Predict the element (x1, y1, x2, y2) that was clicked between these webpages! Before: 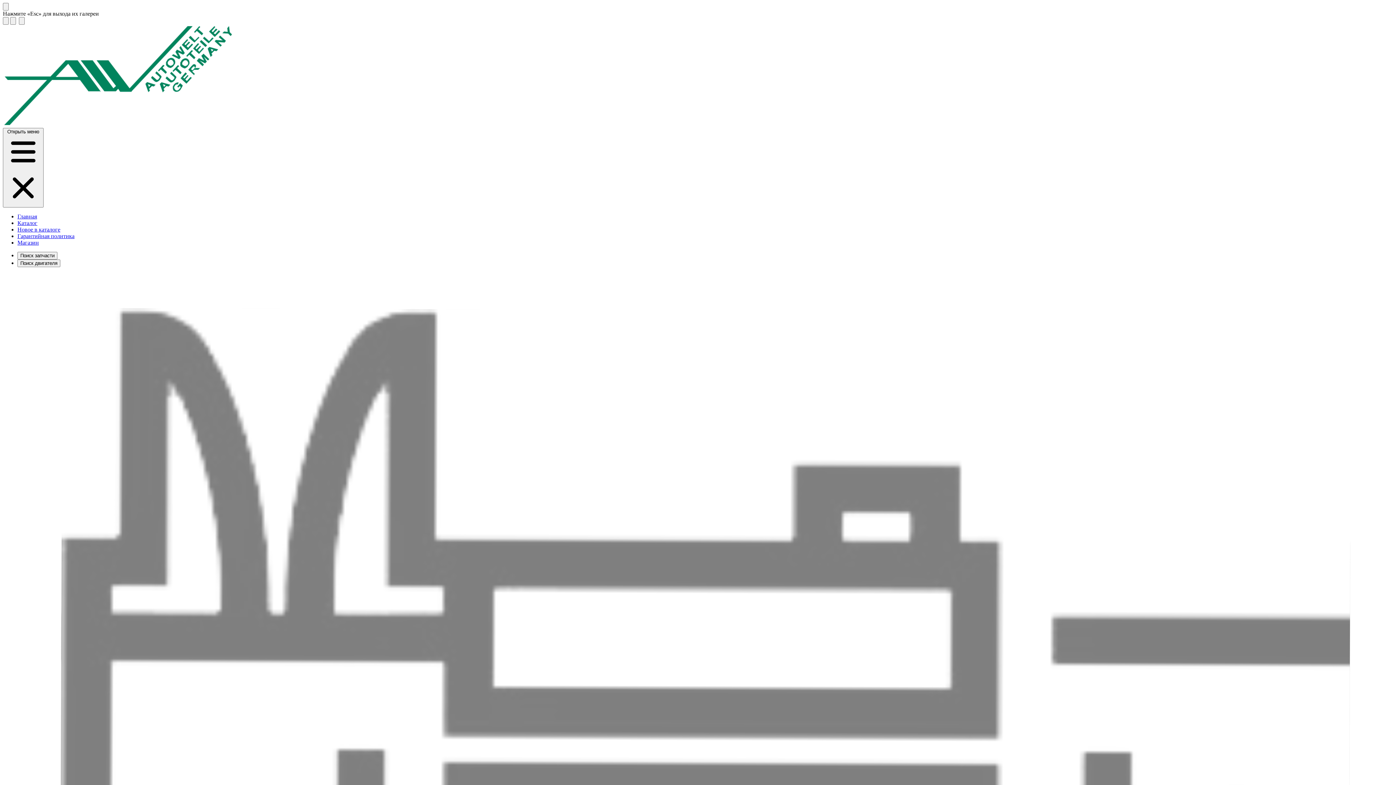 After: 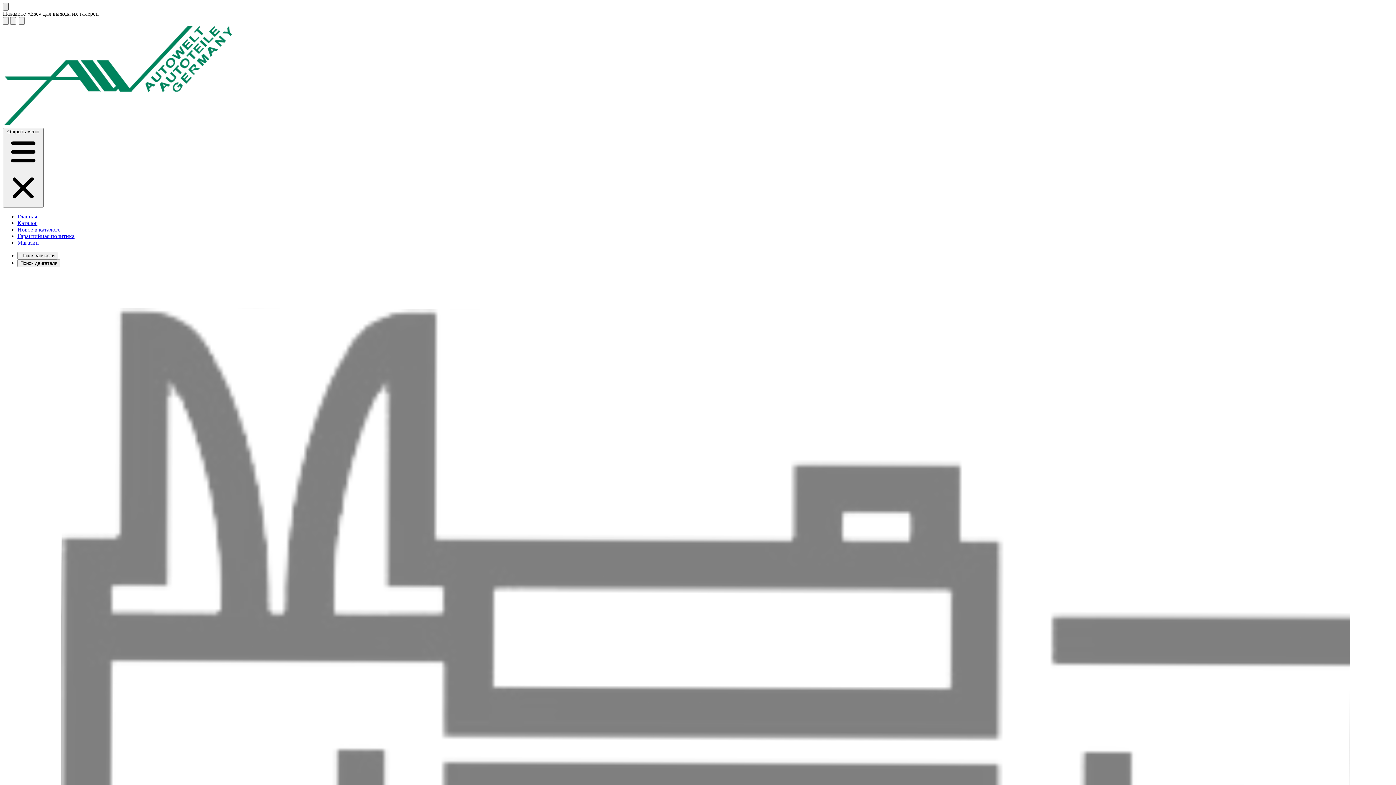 Action: label: Закрыть окно bbox: (2, 2, 8, 10)